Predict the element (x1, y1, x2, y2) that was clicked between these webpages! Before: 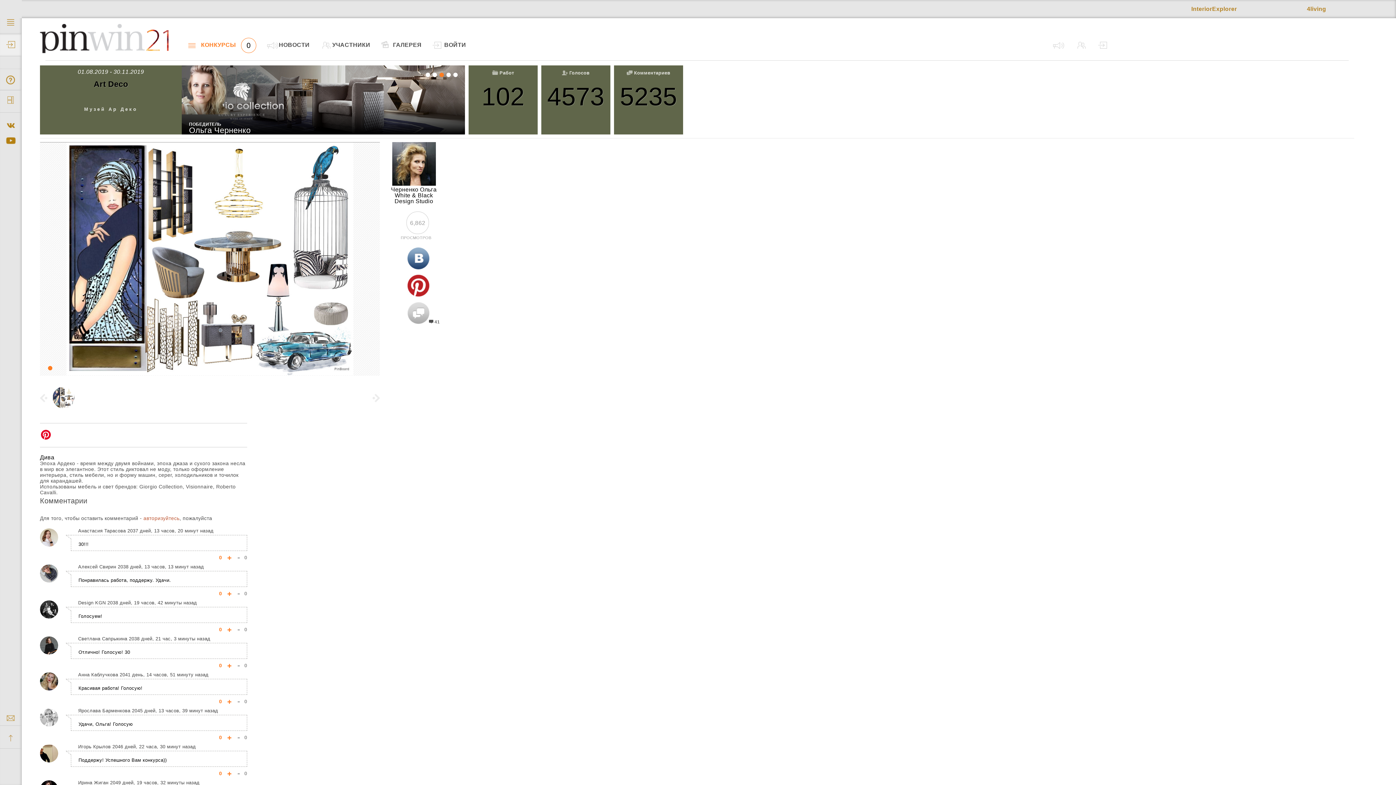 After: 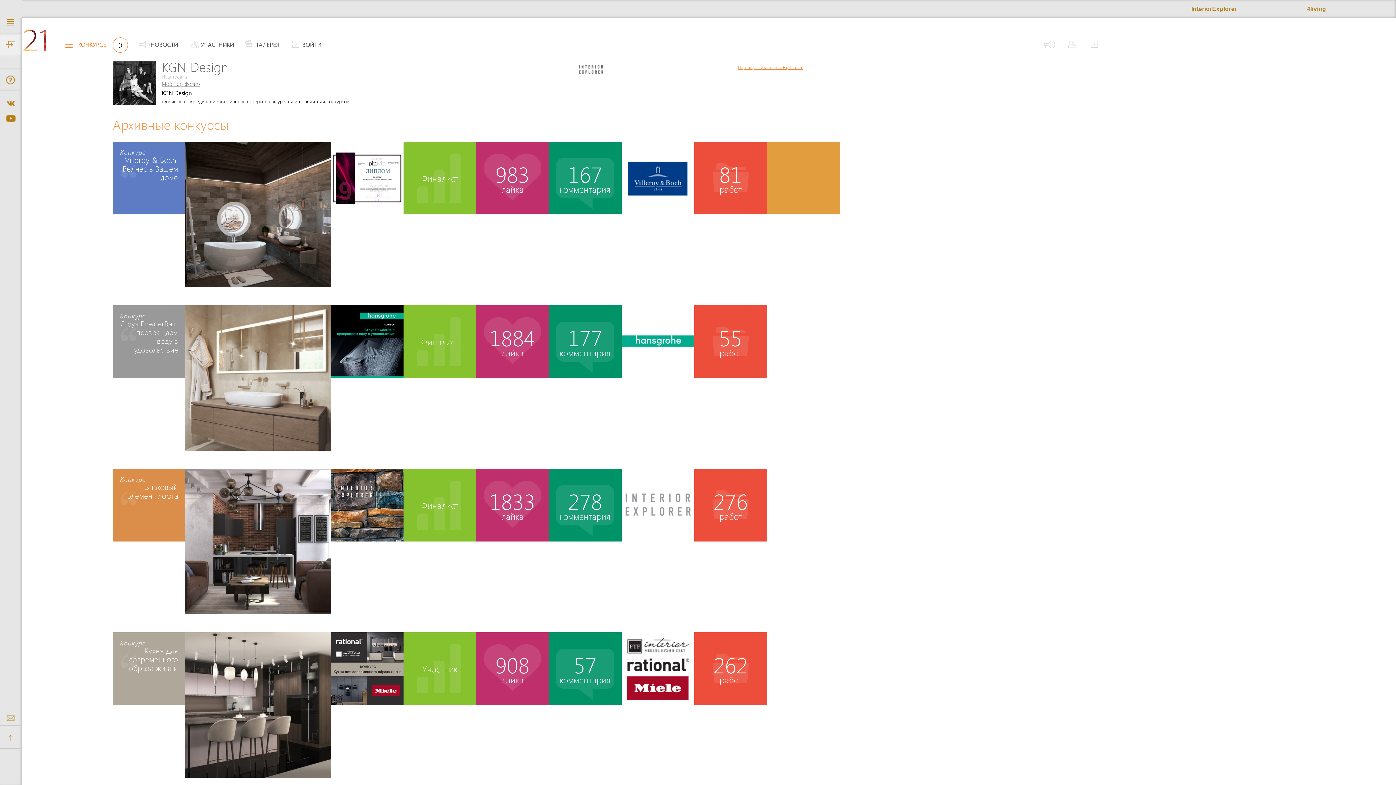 Action: label: Design KGN  bbox: (78, 600, 107, 605)